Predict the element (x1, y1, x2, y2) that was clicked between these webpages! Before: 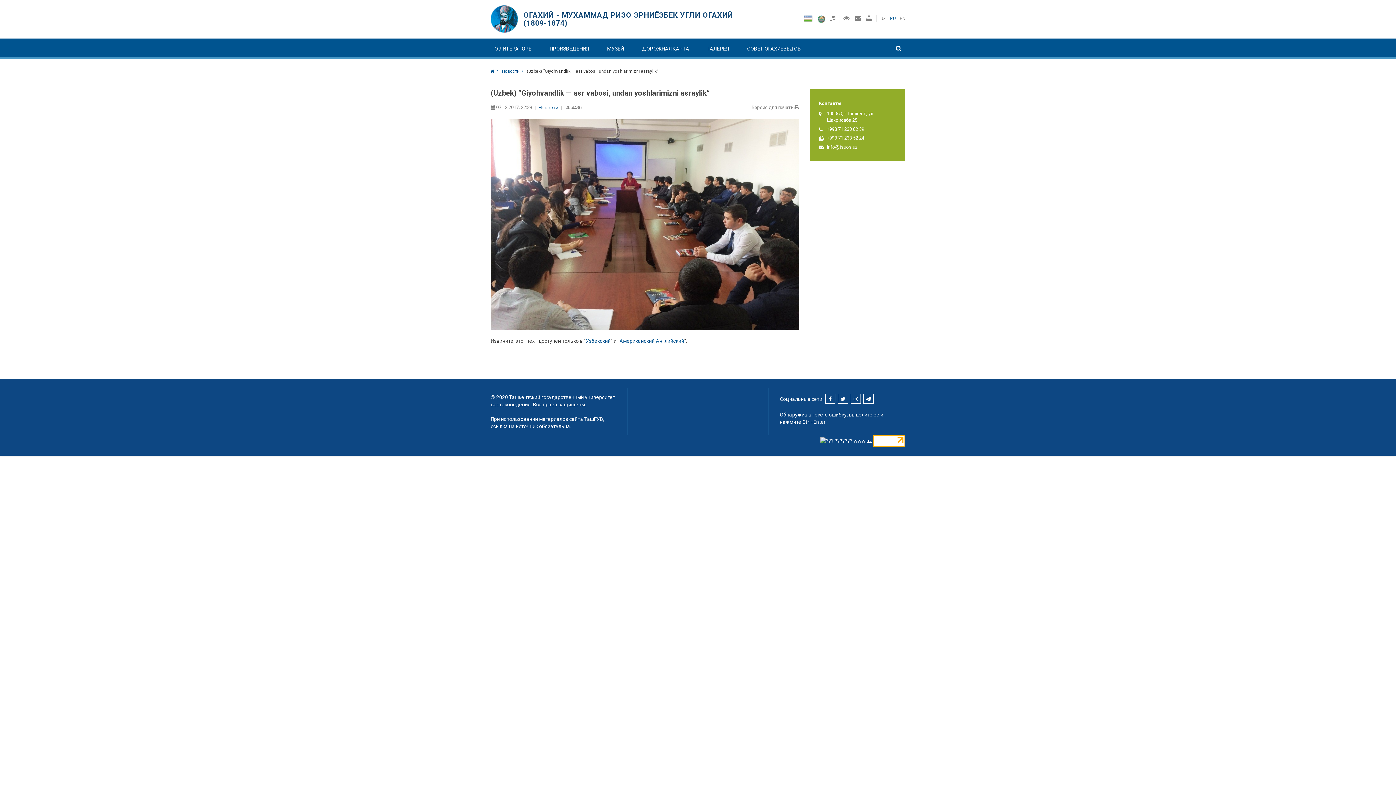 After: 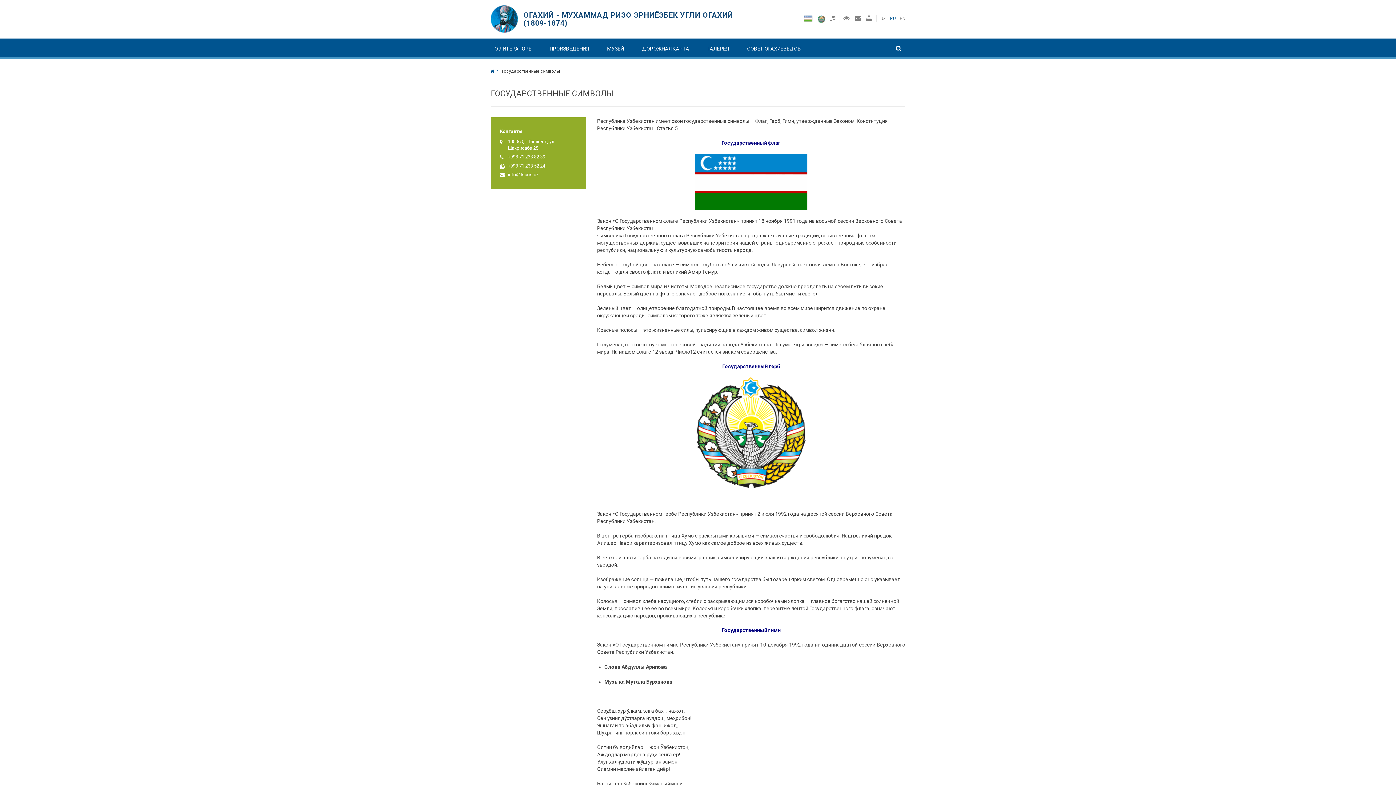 Action: bbox: (803, 16, 812, 21)